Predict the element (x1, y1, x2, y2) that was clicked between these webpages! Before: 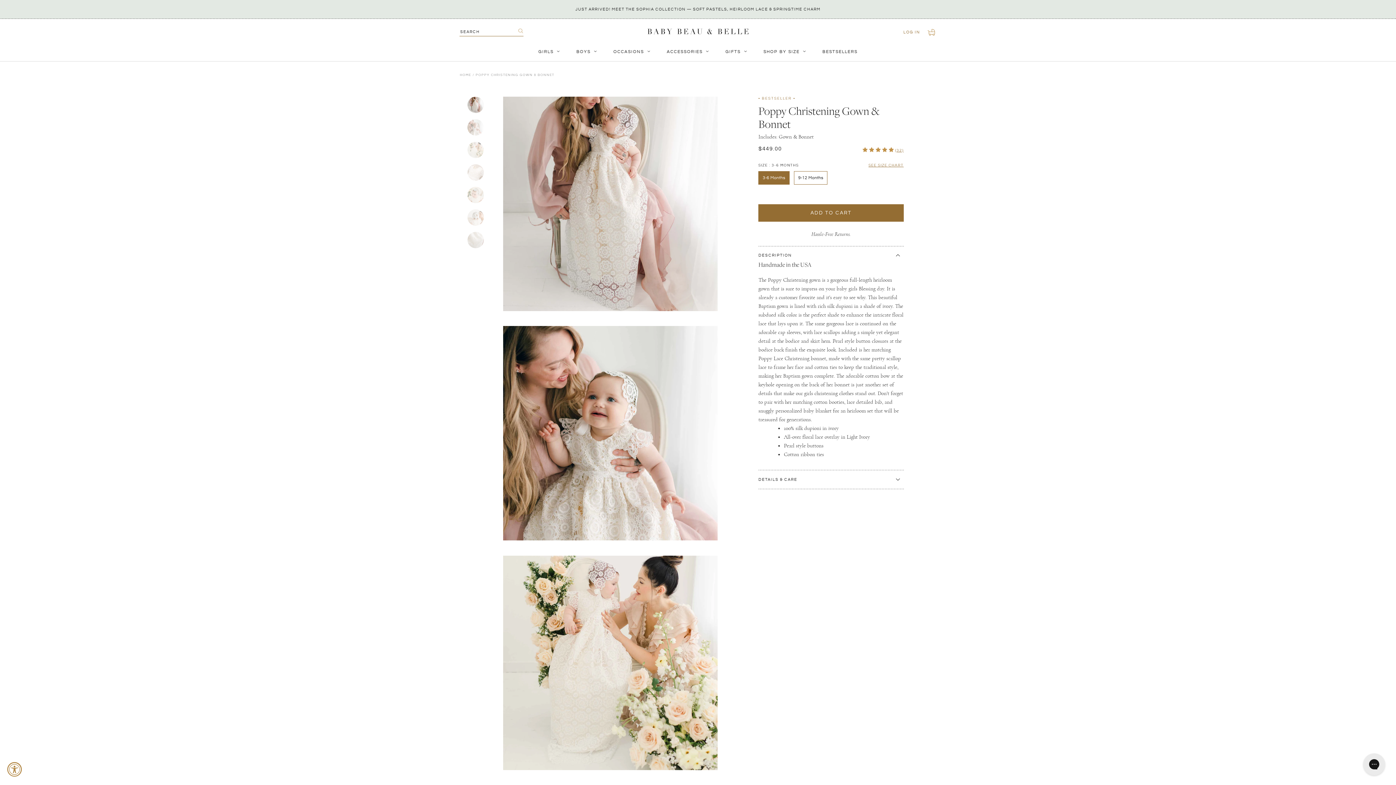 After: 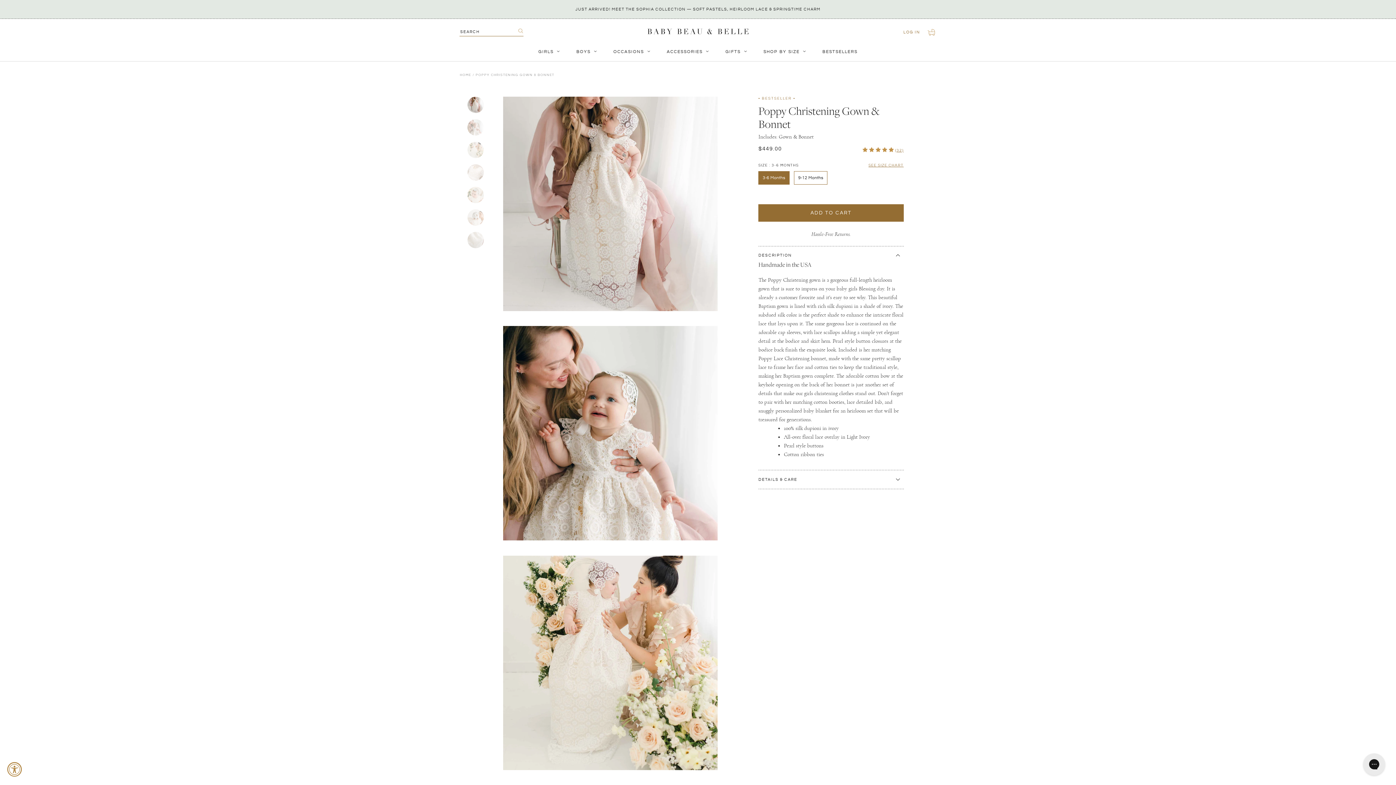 Action: bbox: (927, 28, 936, 35) label: CART
0